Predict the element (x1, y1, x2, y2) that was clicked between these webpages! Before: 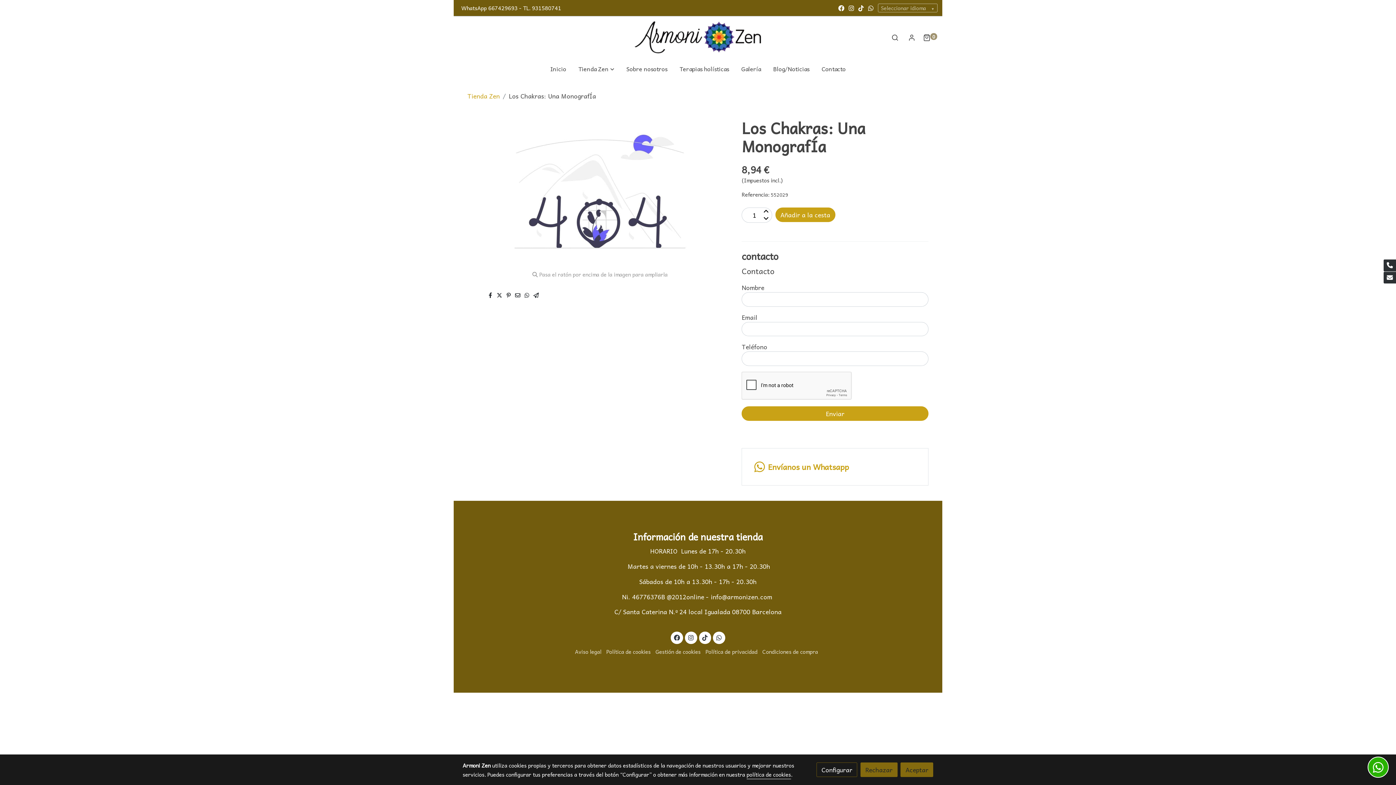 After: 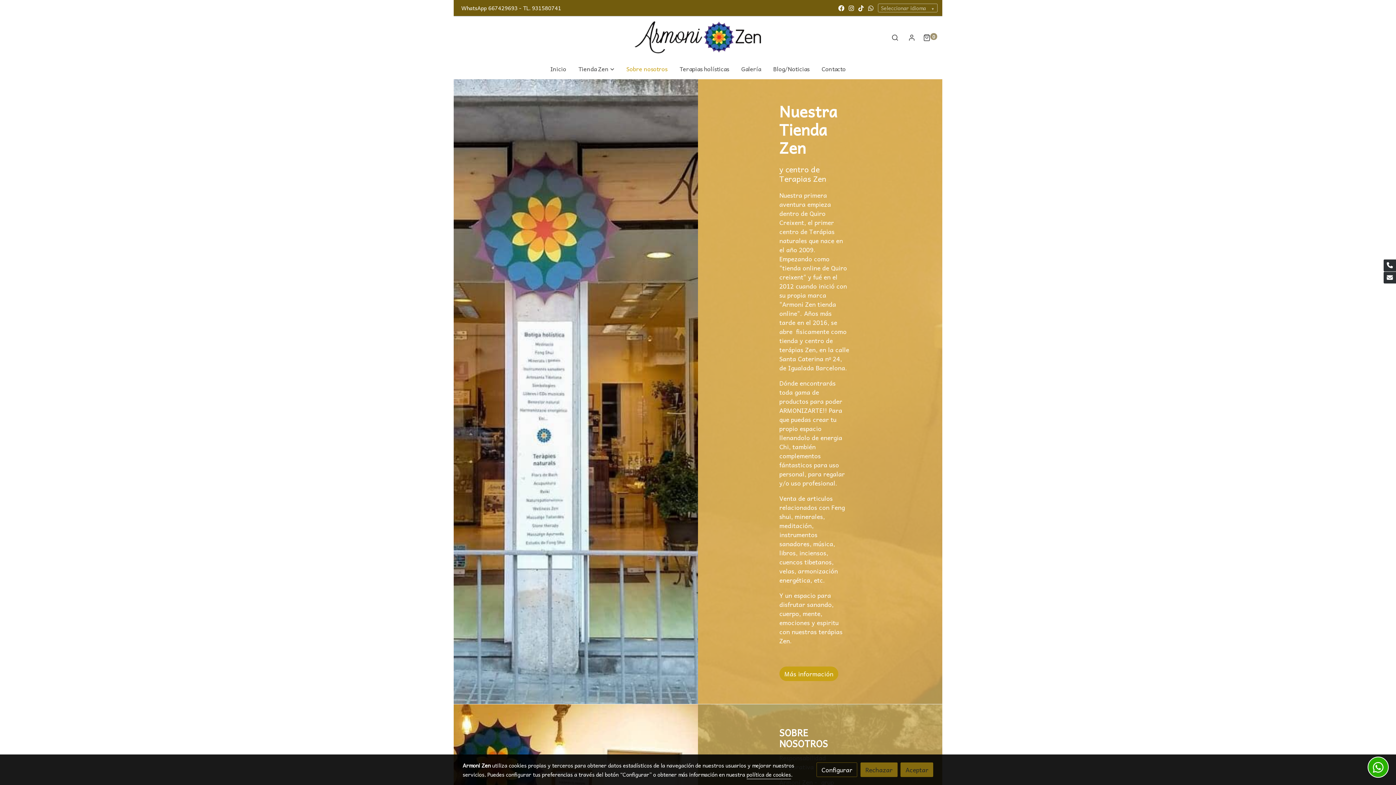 Action: label: Sobre nosotros bbox: (620, 58, 673, 79)